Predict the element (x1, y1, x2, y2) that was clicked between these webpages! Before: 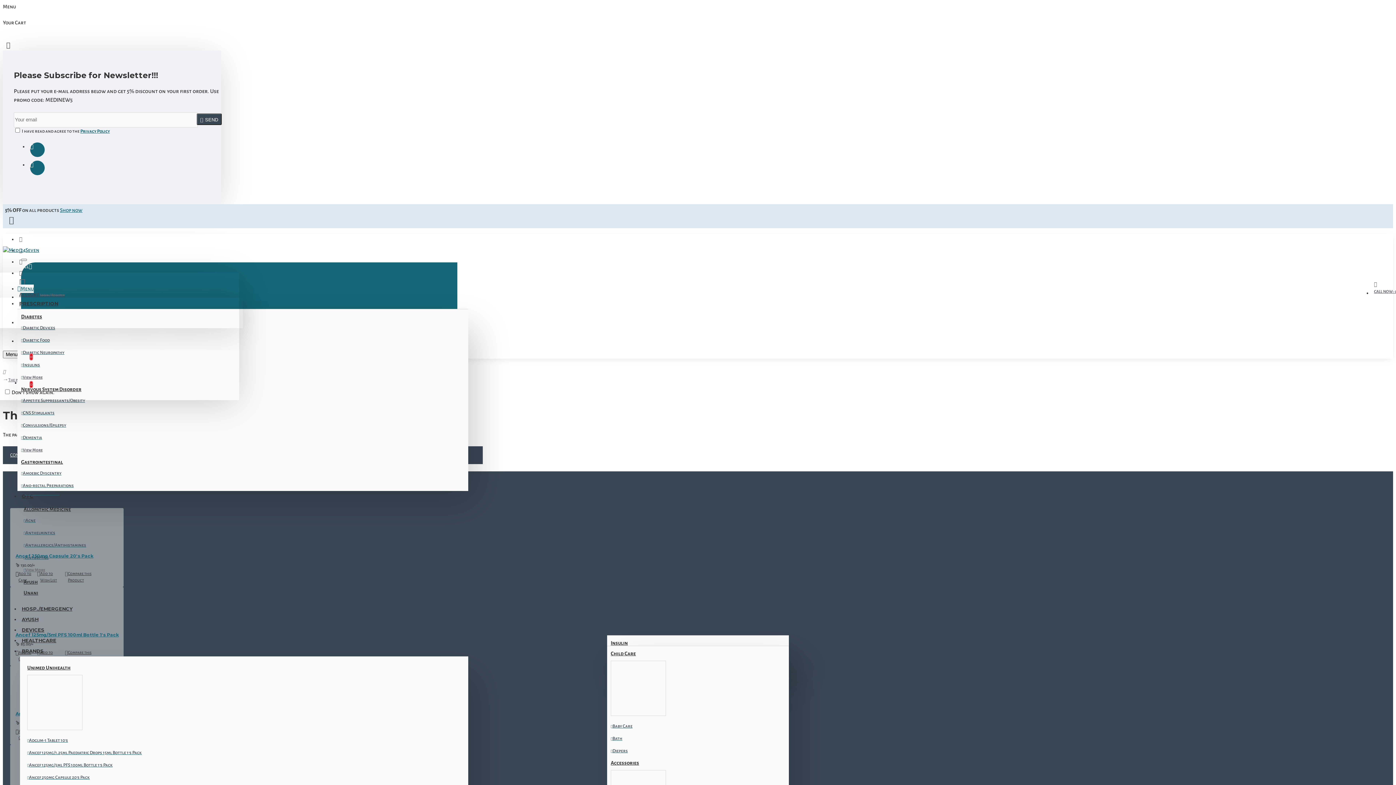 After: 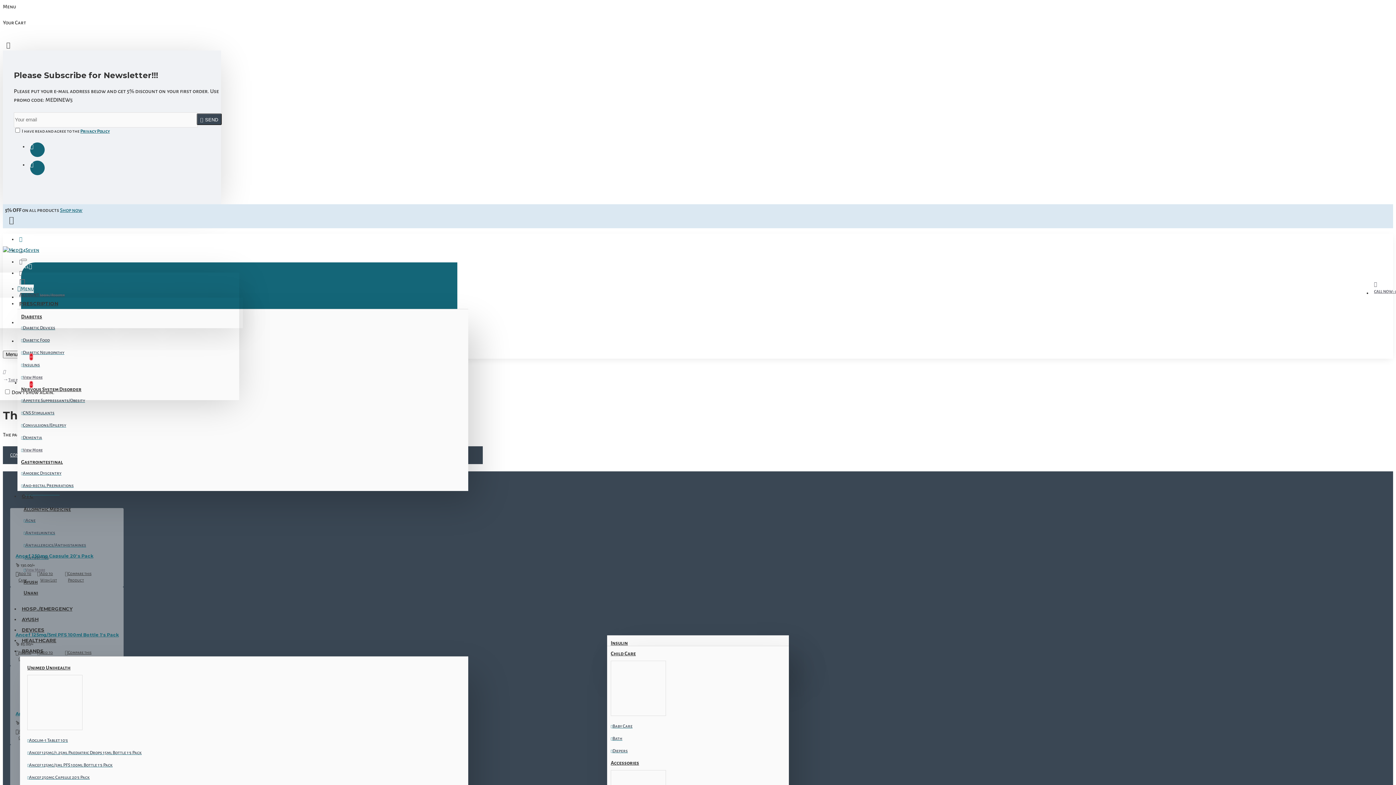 Action: bbox: (17, 233, 25, 245)